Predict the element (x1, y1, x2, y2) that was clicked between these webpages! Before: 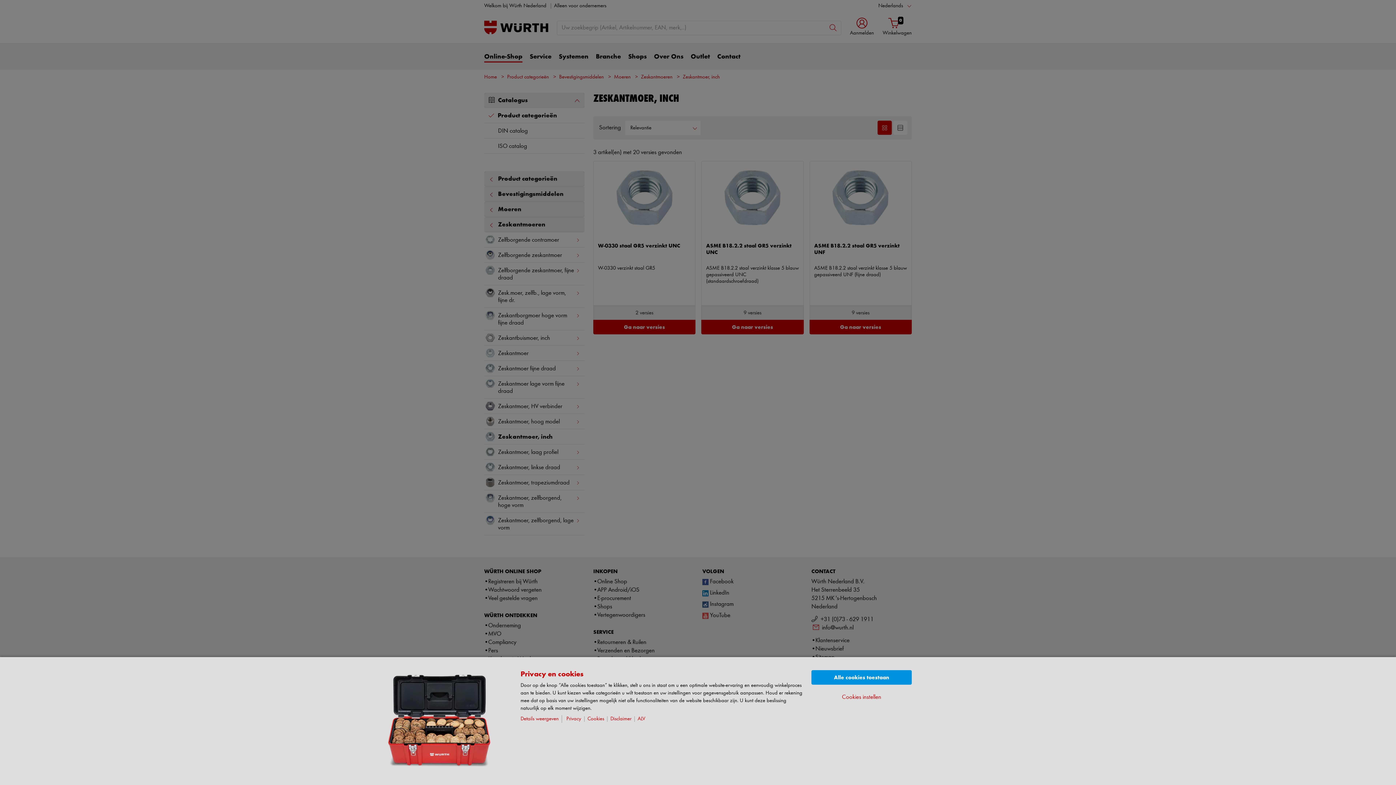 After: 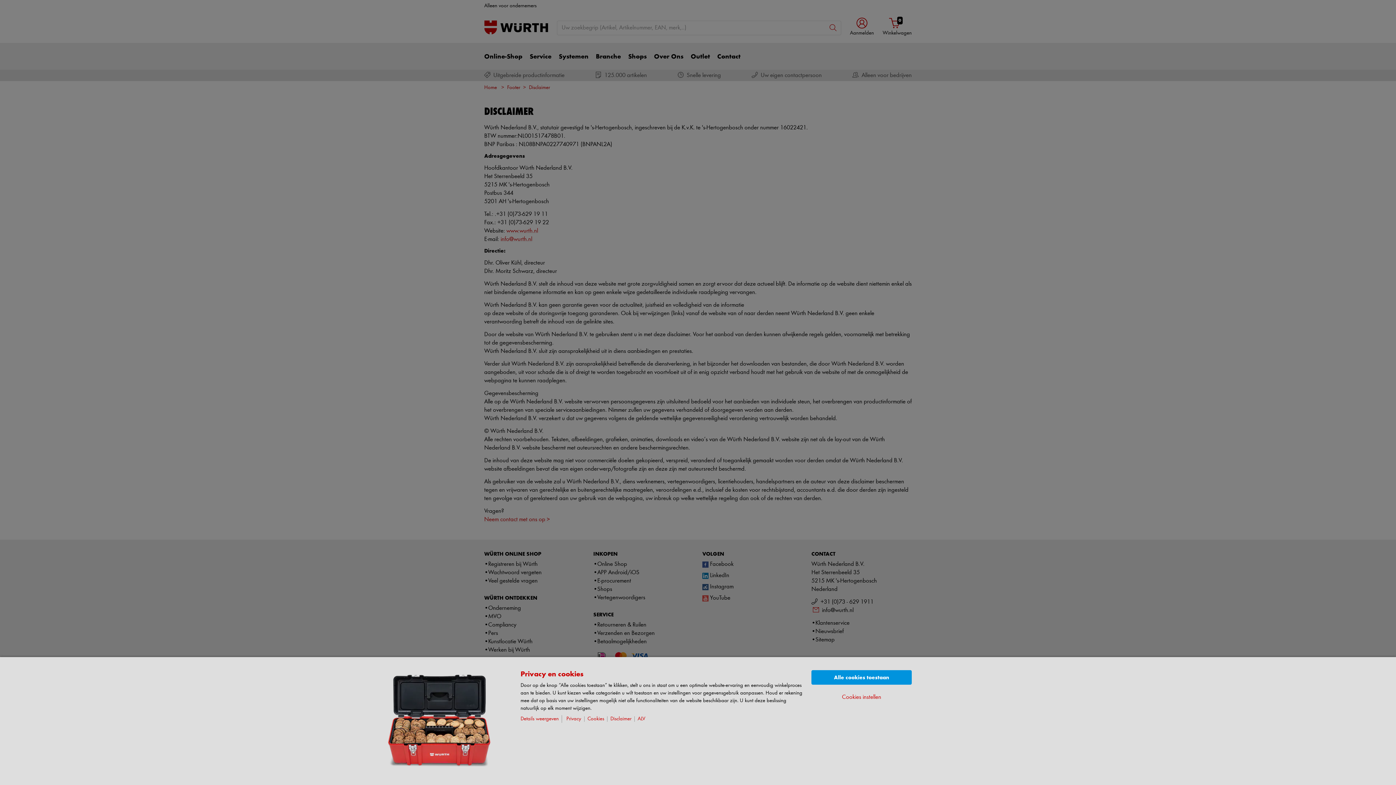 Action: bbox: (610, 716, 634, 722) label: Disclaimer